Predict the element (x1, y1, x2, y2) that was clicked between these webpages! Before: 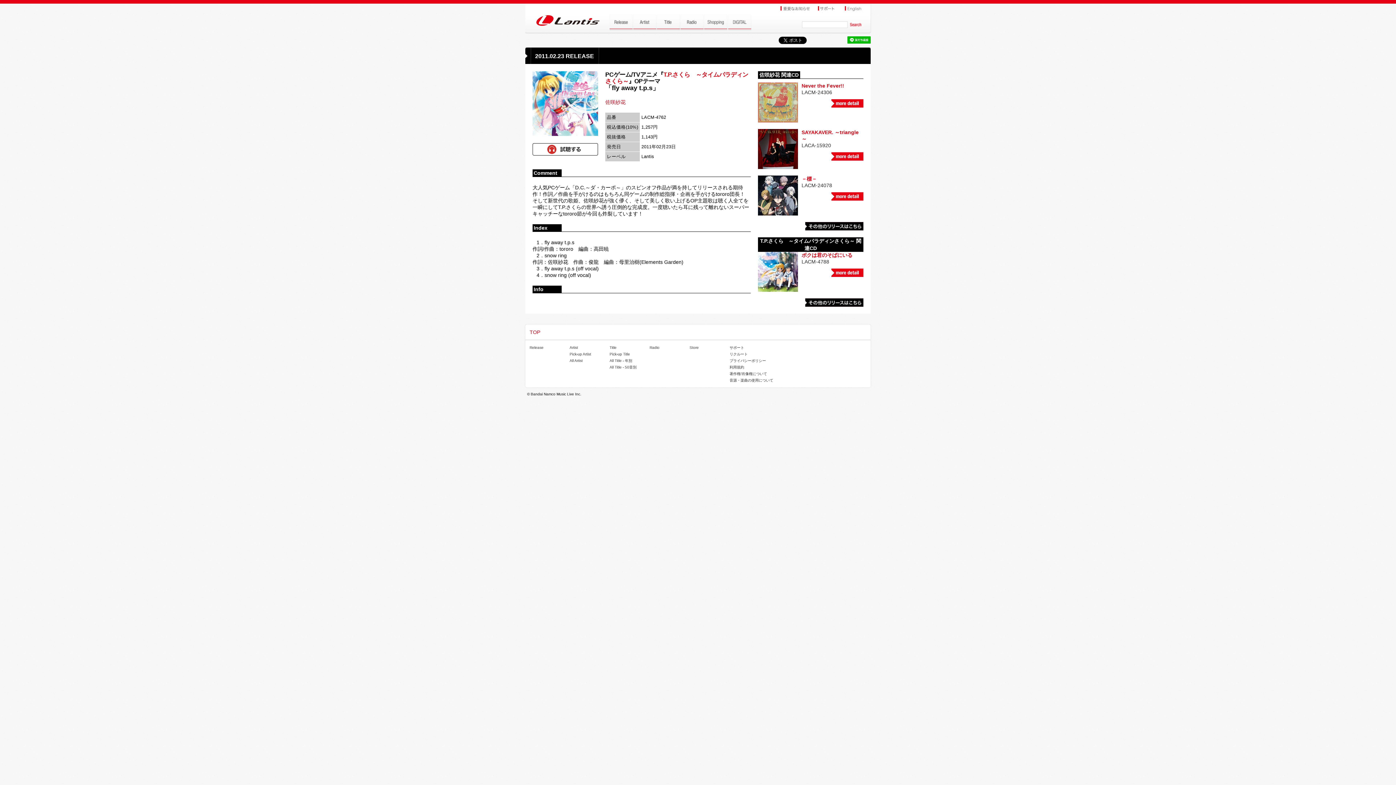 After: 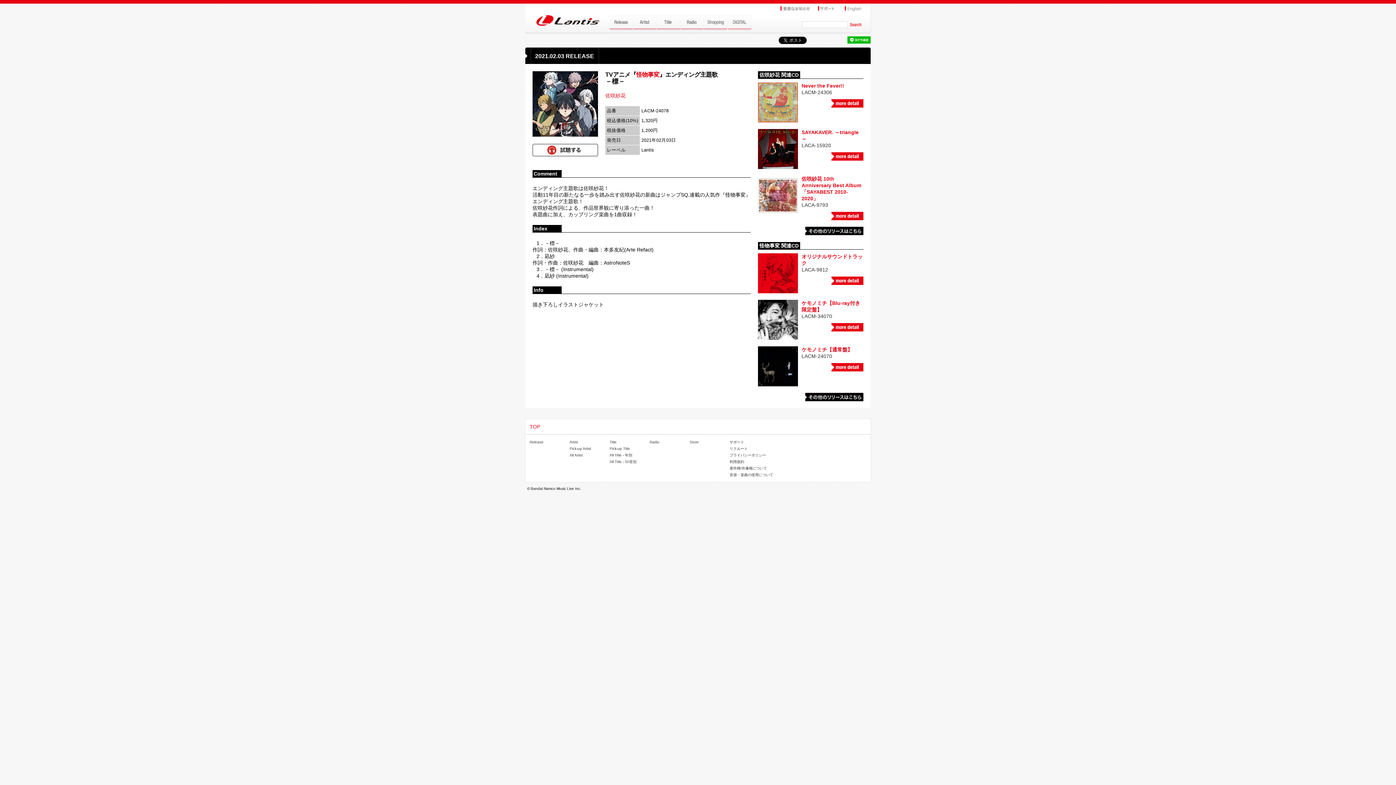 Action: bbox: (831, 192, 863, 198)